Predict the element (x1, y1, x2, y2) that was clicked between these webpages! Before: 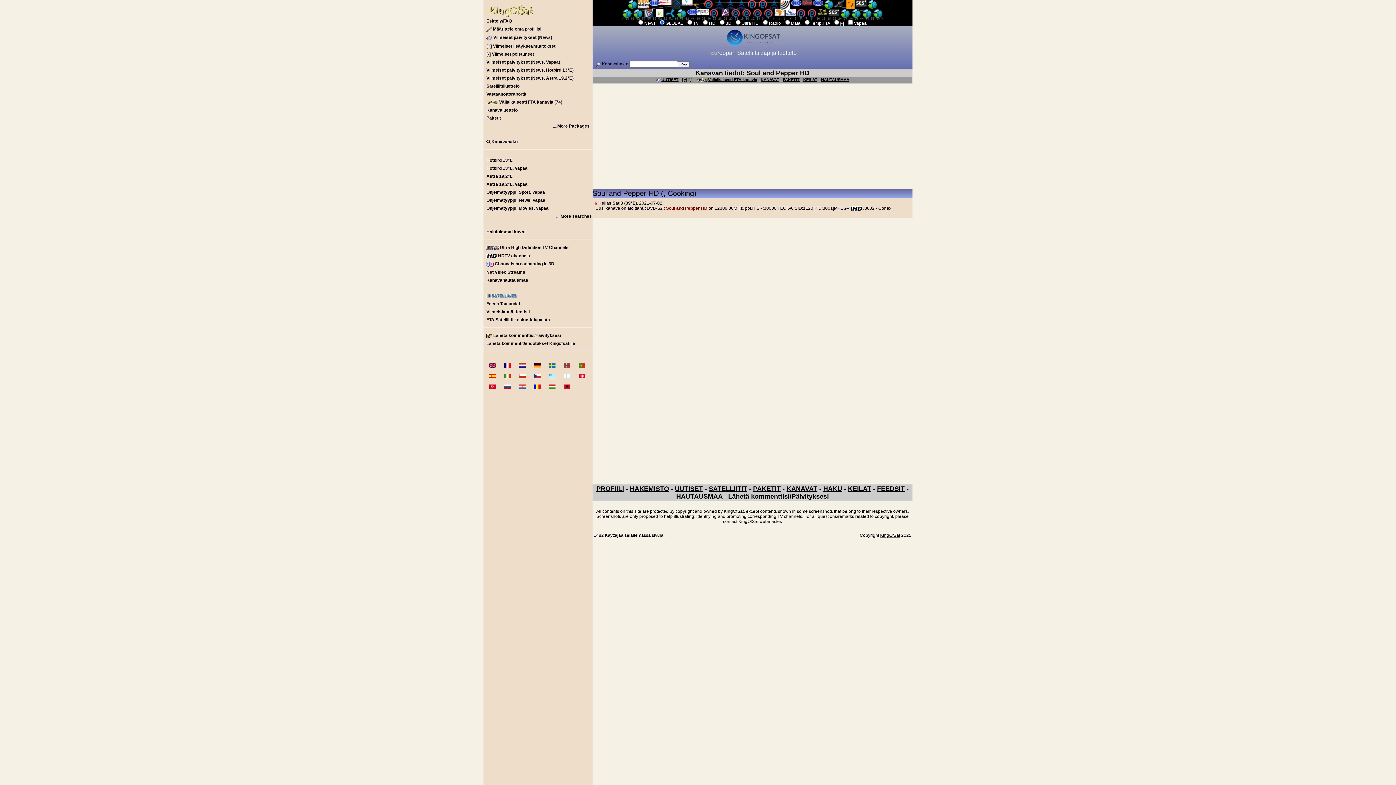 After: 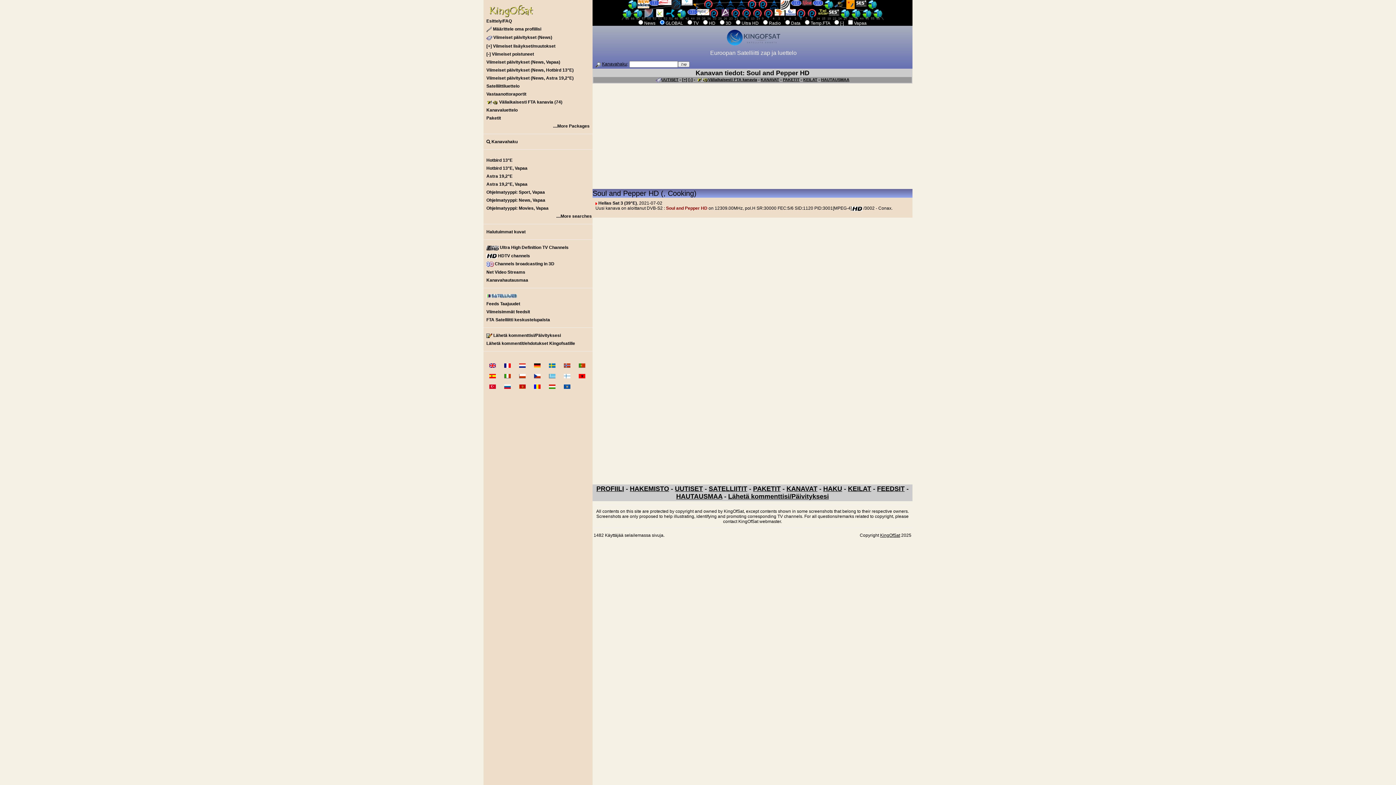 Action: bbox: (852, 205, 862, 211)